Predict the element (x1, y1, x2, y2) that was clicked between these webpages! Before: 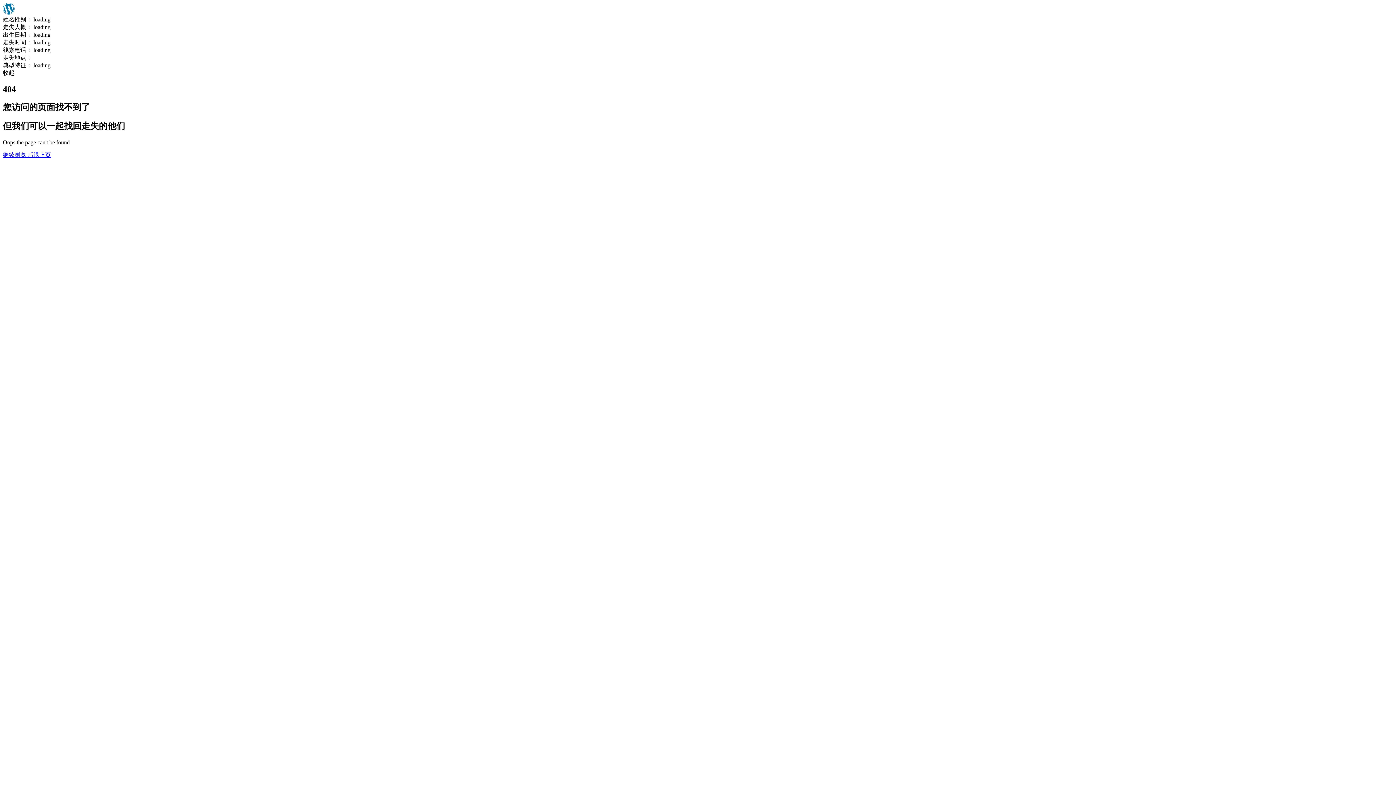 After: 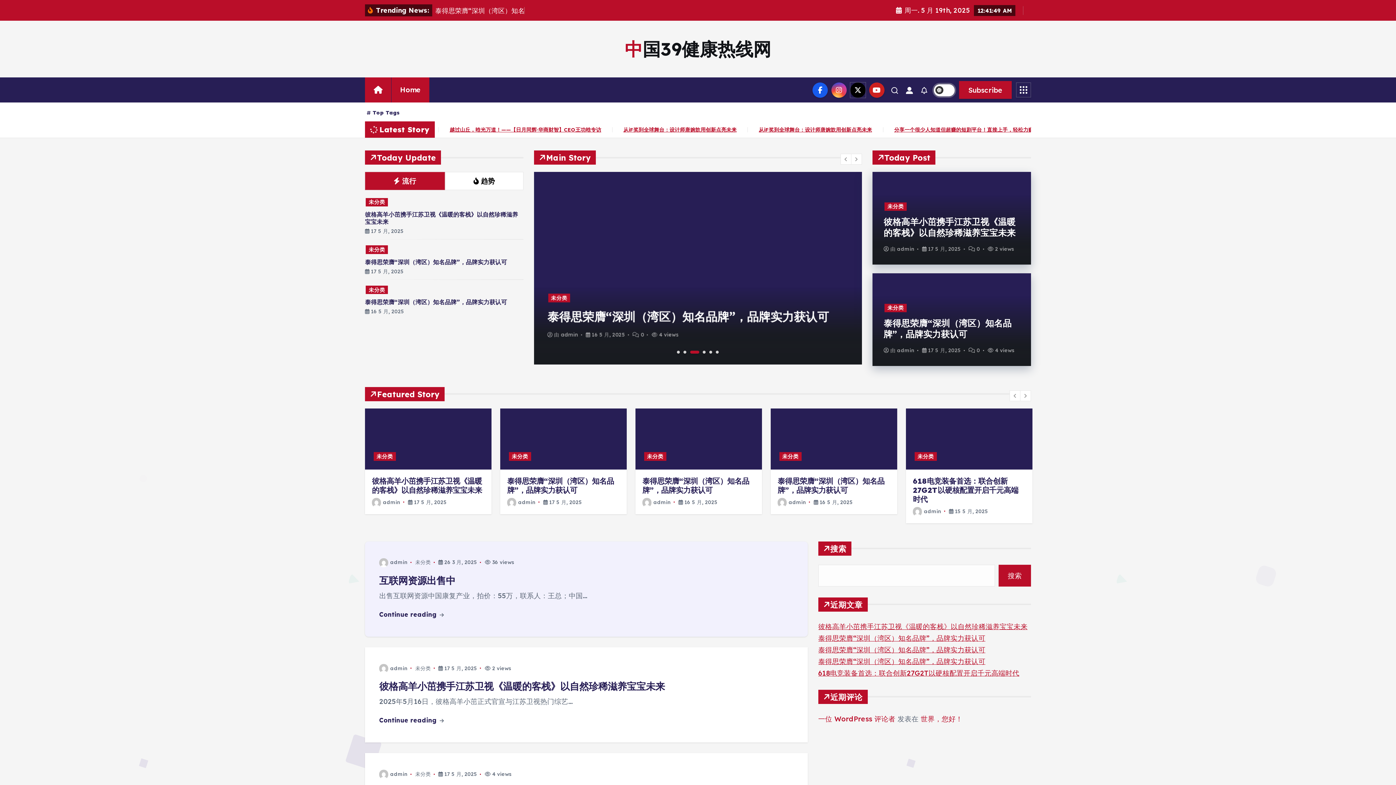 Action: label: 继续浏览  bbox: (2, 151, 27, 158)